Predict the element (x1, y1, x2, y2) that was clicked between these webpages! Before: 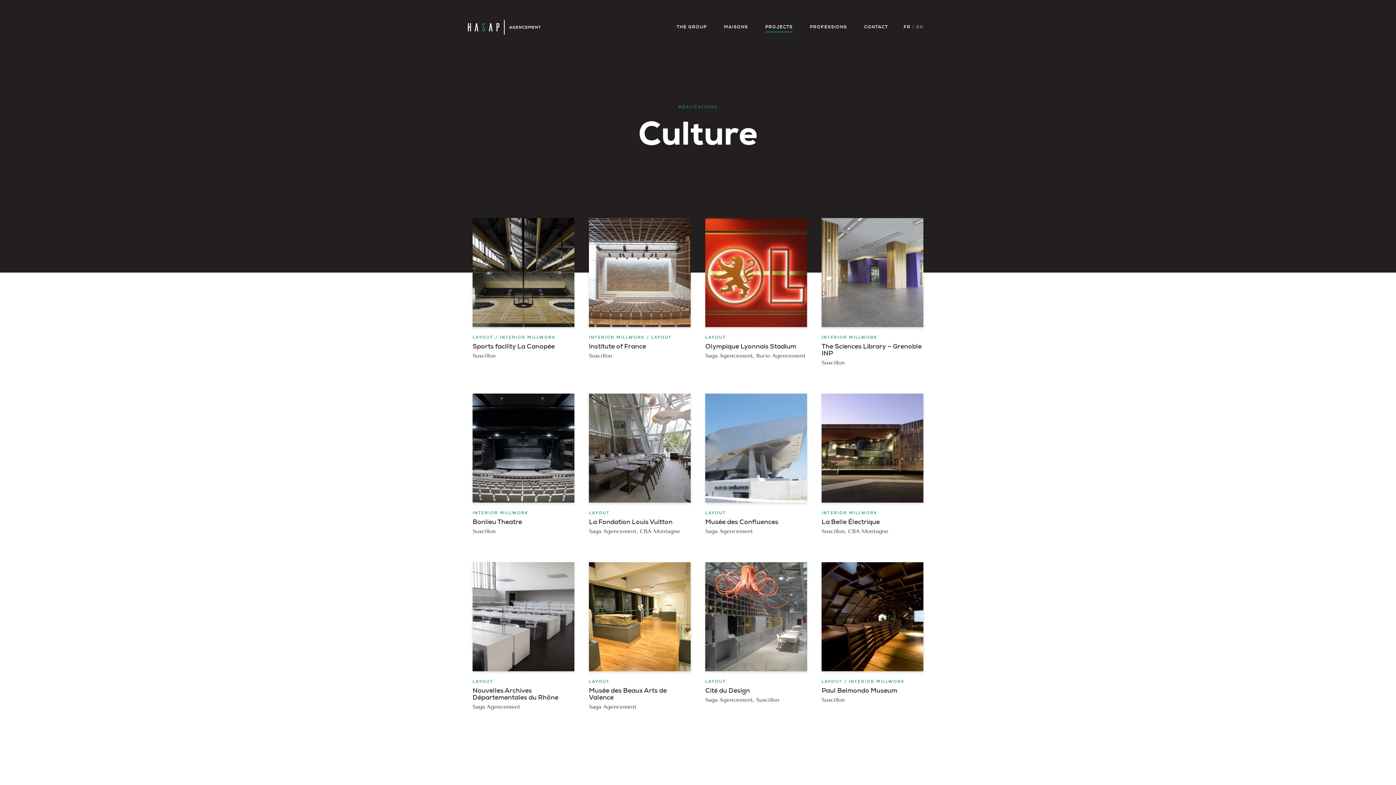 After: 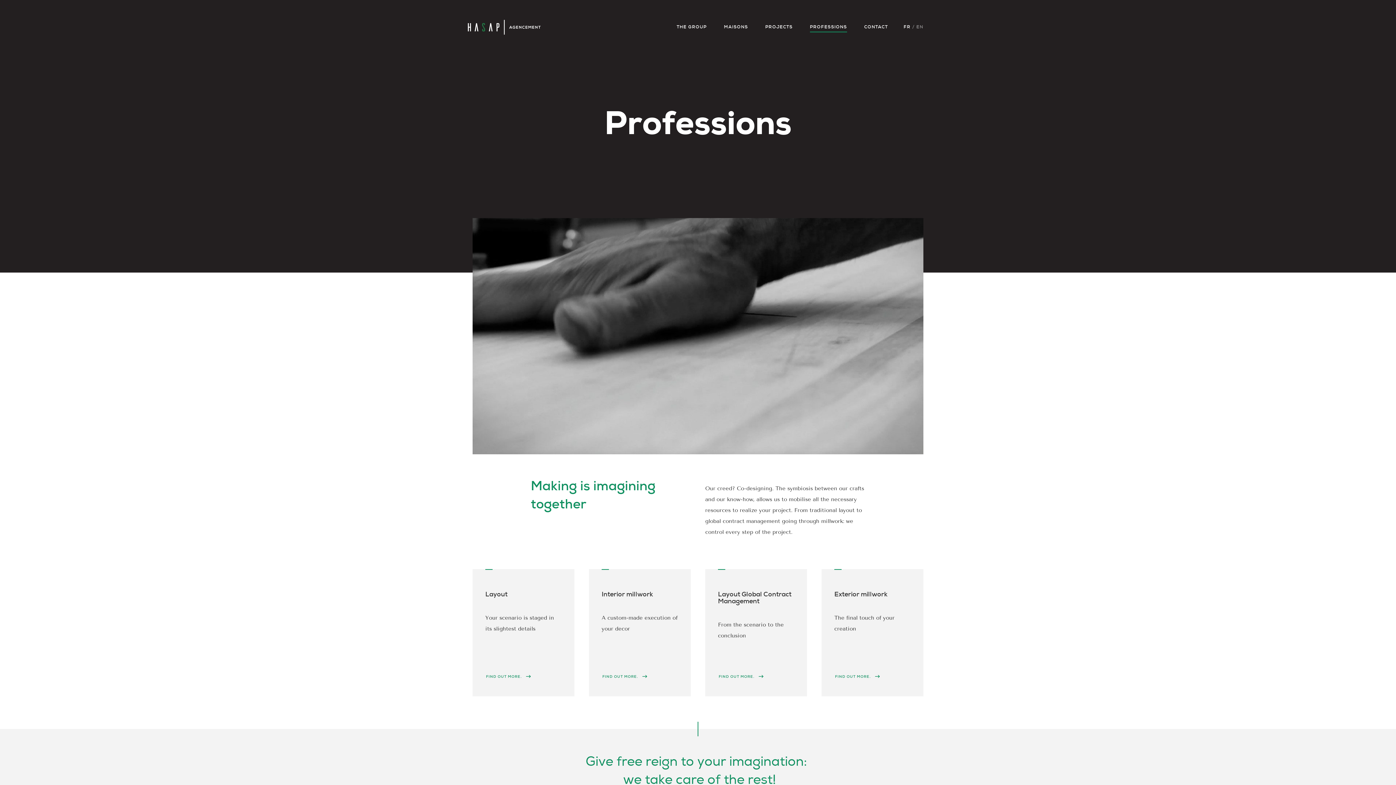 Action: label: PROFESSIONS bbox: (810, 21, 847, 32)